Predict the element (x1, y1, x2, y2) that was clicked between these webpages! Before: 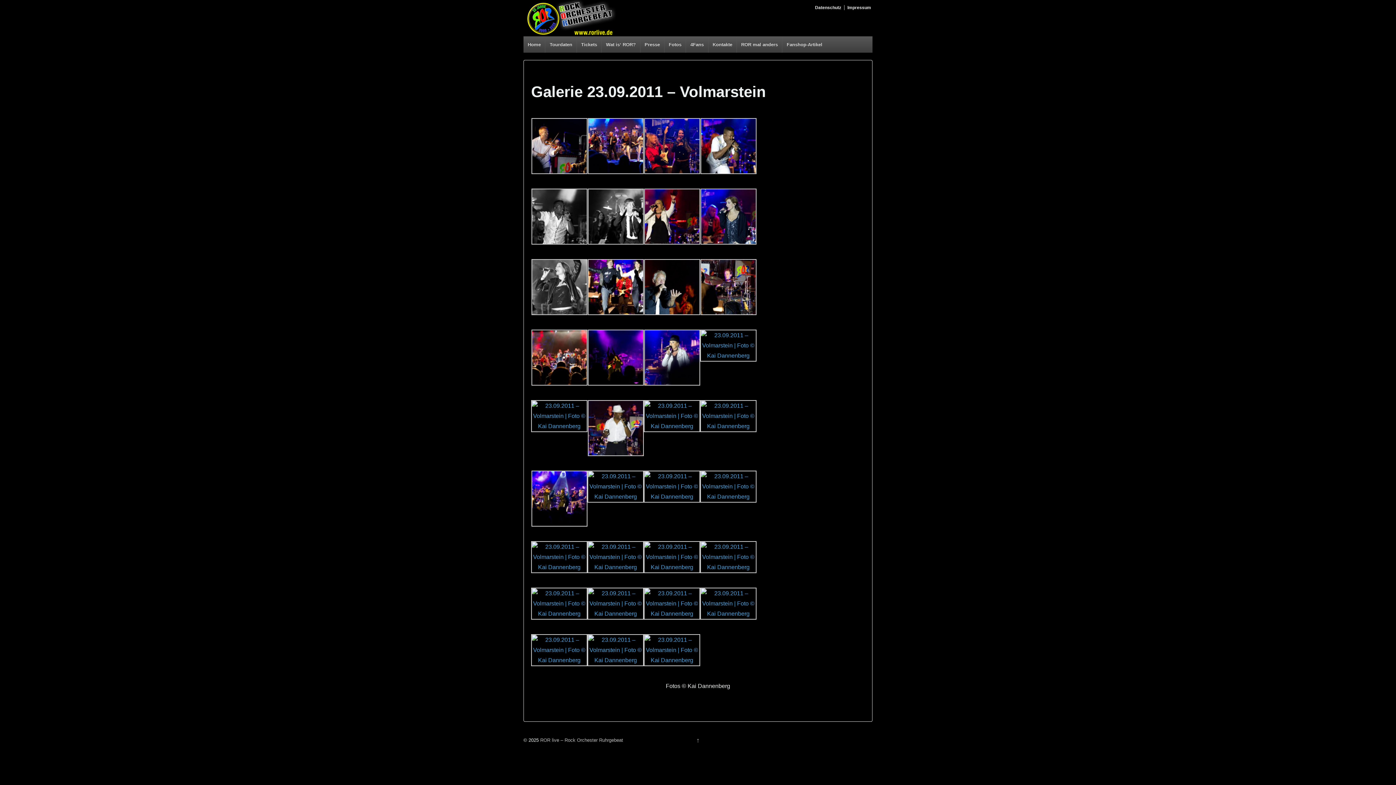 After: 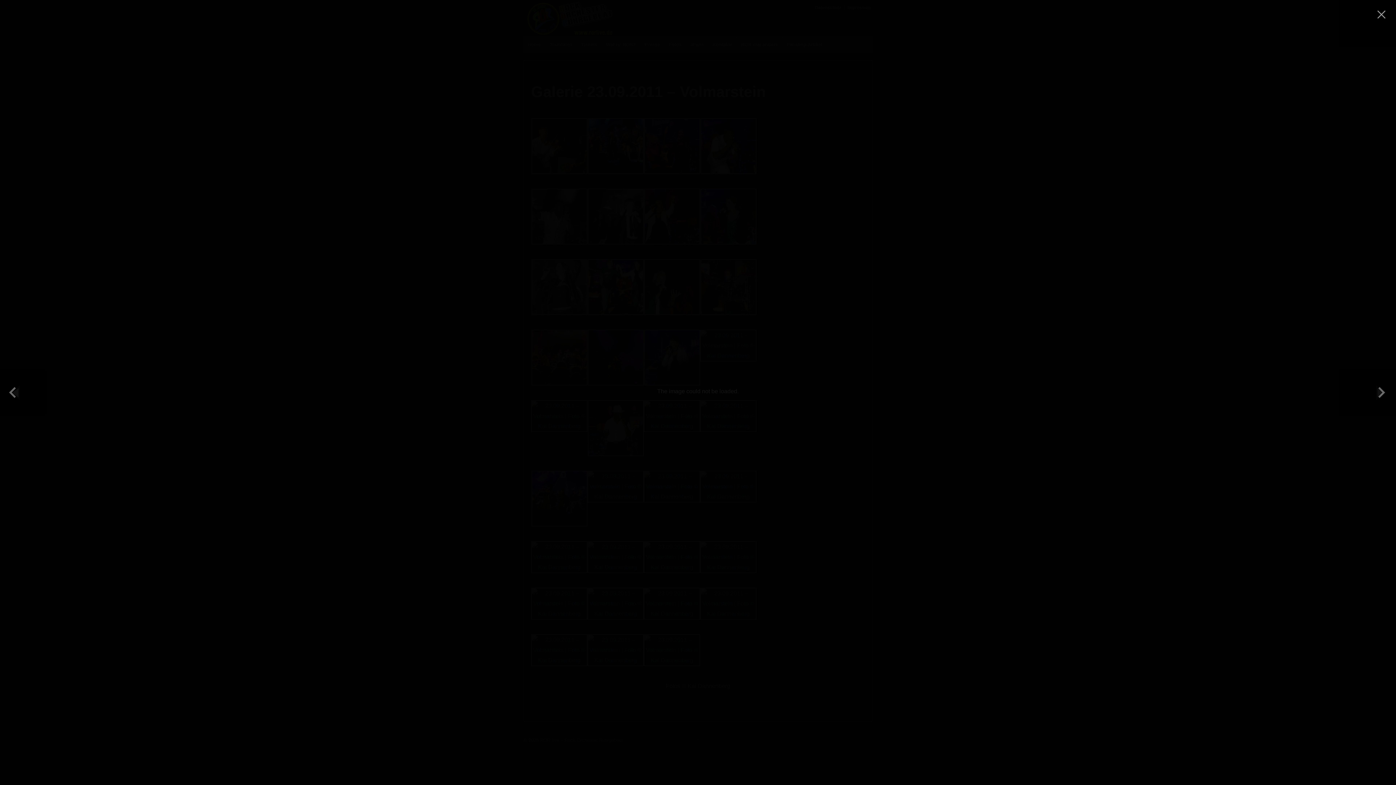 Action: bbox: (644, 470, 700, 502)